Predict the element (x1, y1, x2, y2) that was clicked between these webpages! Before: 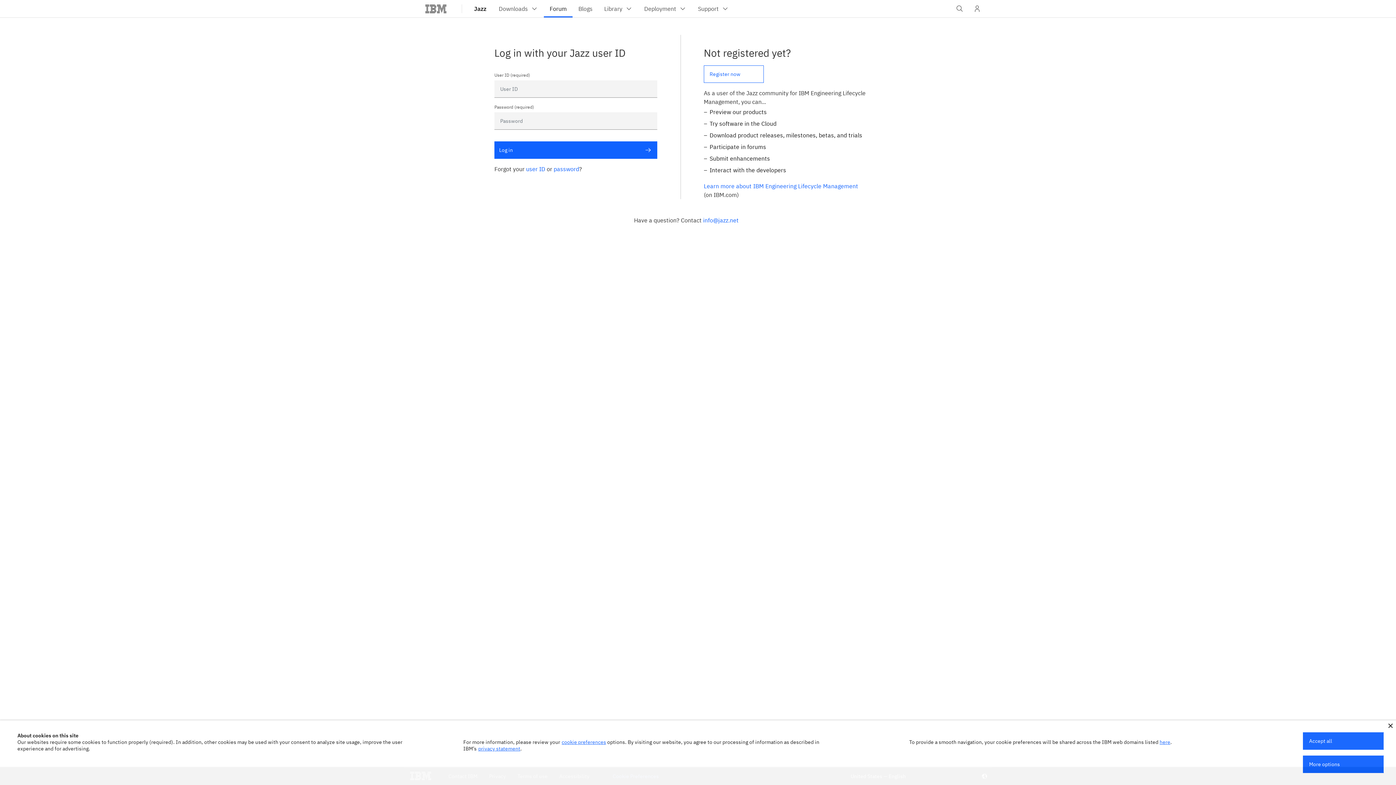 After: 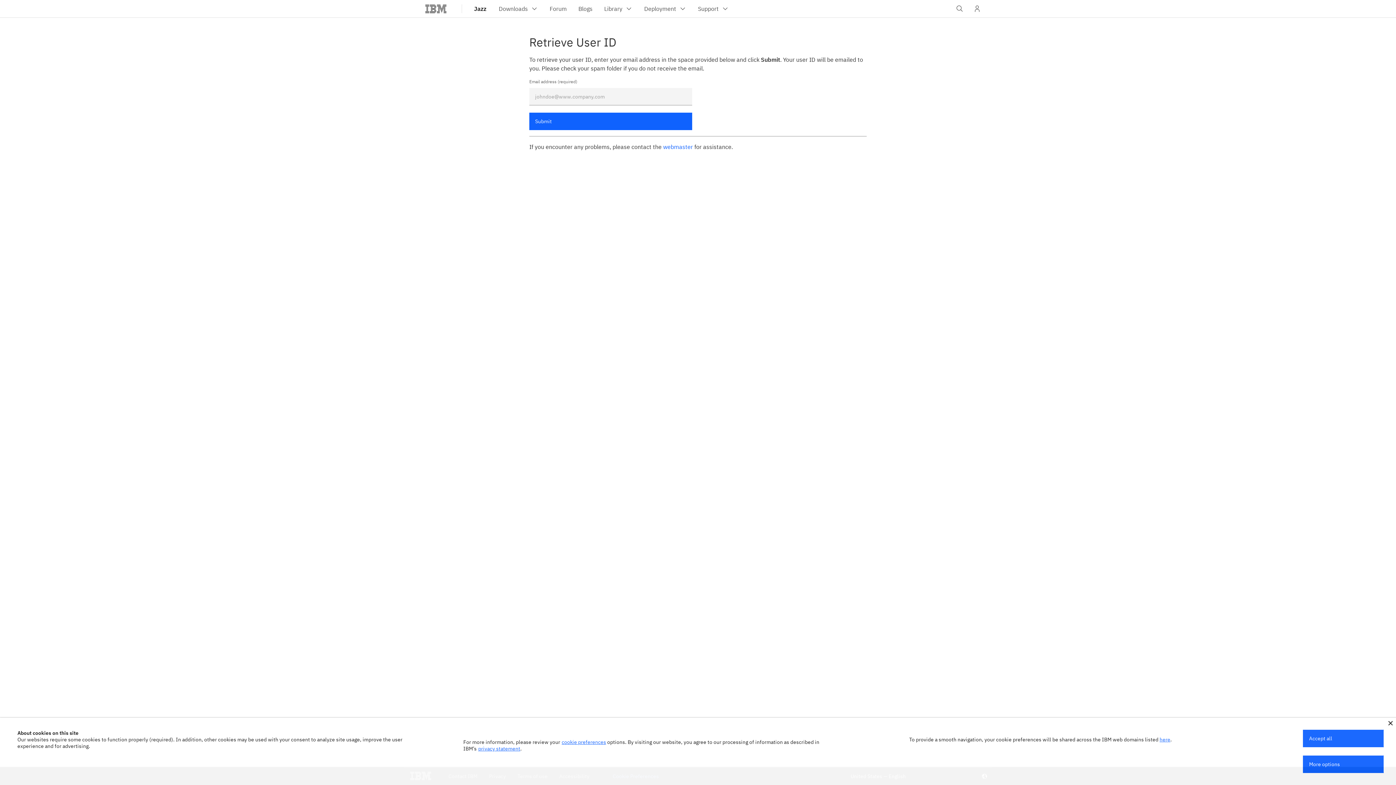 Action: bbox: (526, 165, 545, 172) label: user ID